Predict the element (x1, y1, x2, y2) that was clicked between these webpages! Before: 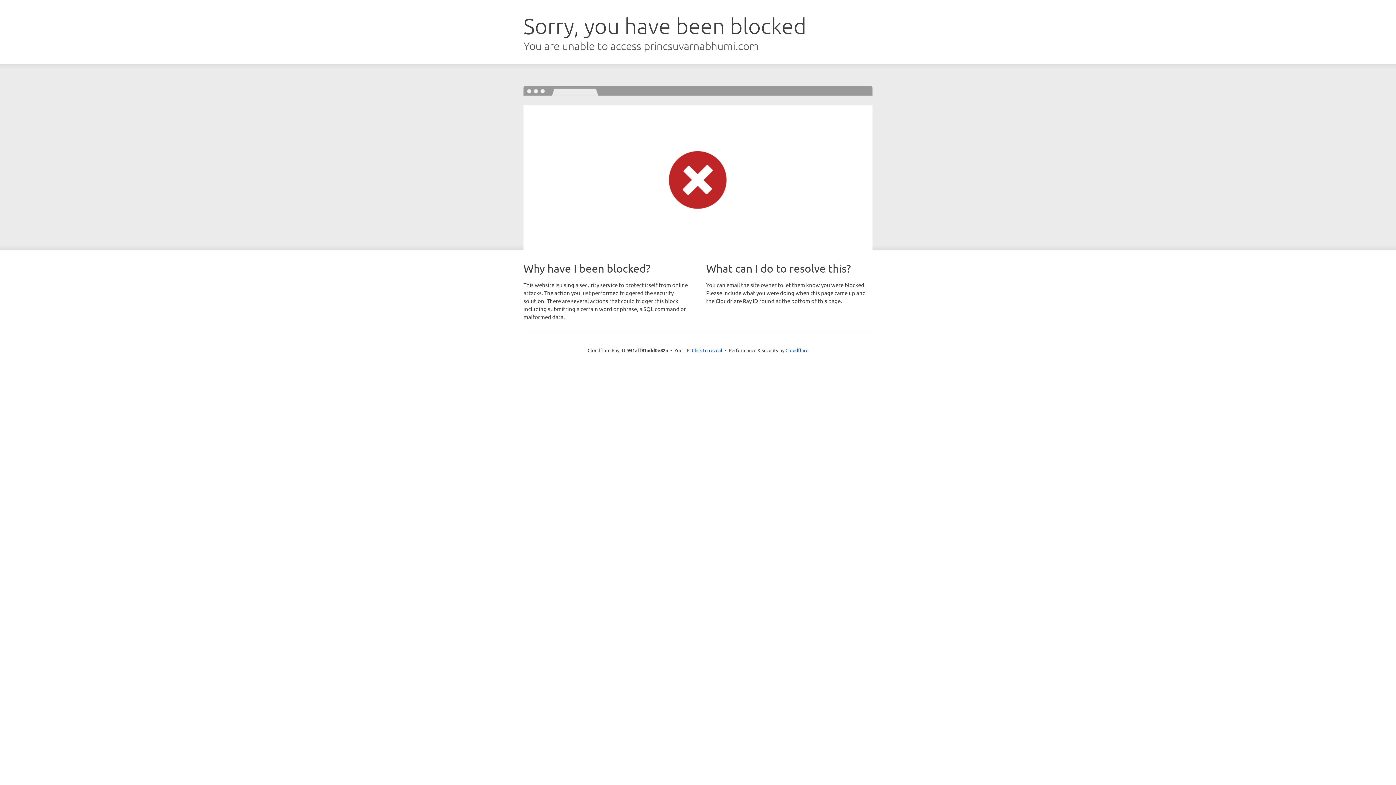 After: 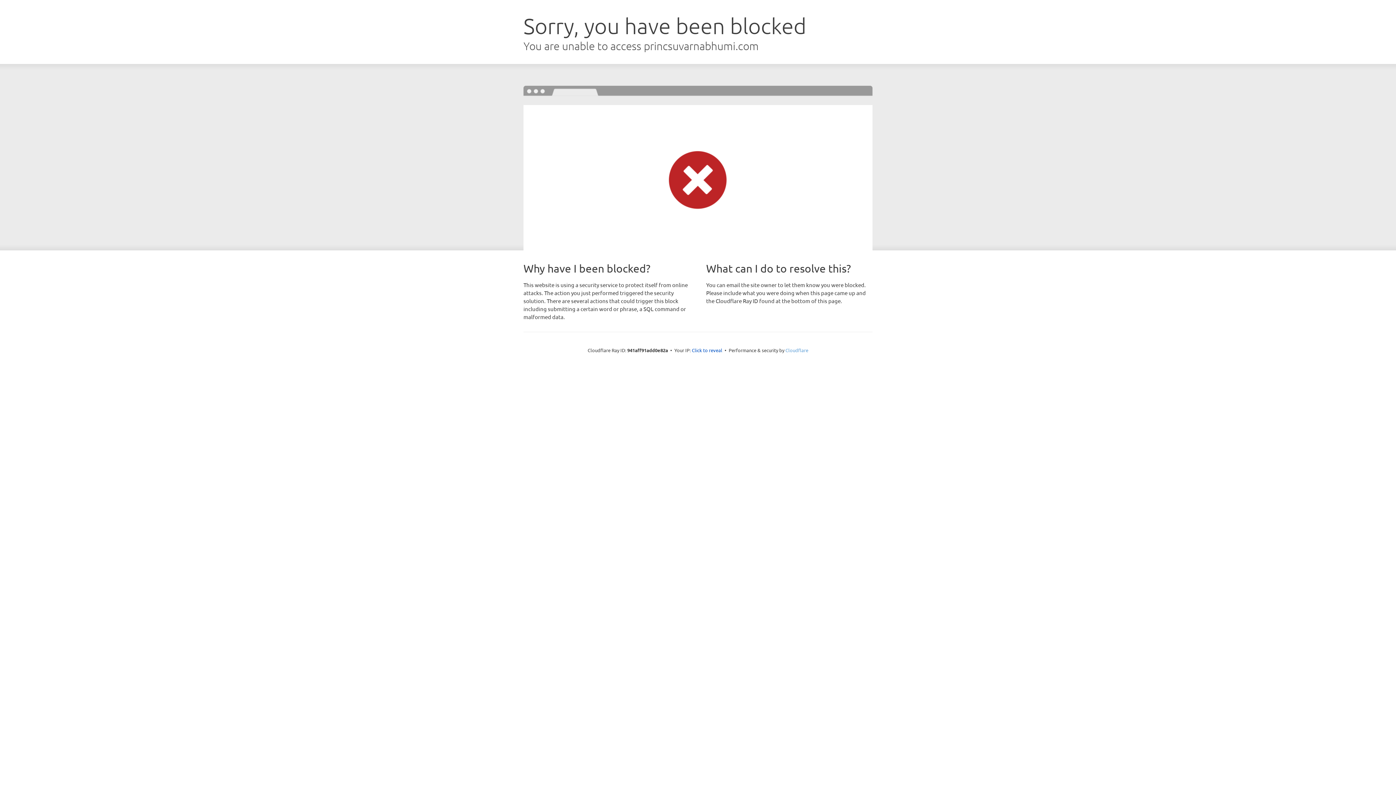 Action: label: Cloudflare bbox: (785, 347, 808, 353)